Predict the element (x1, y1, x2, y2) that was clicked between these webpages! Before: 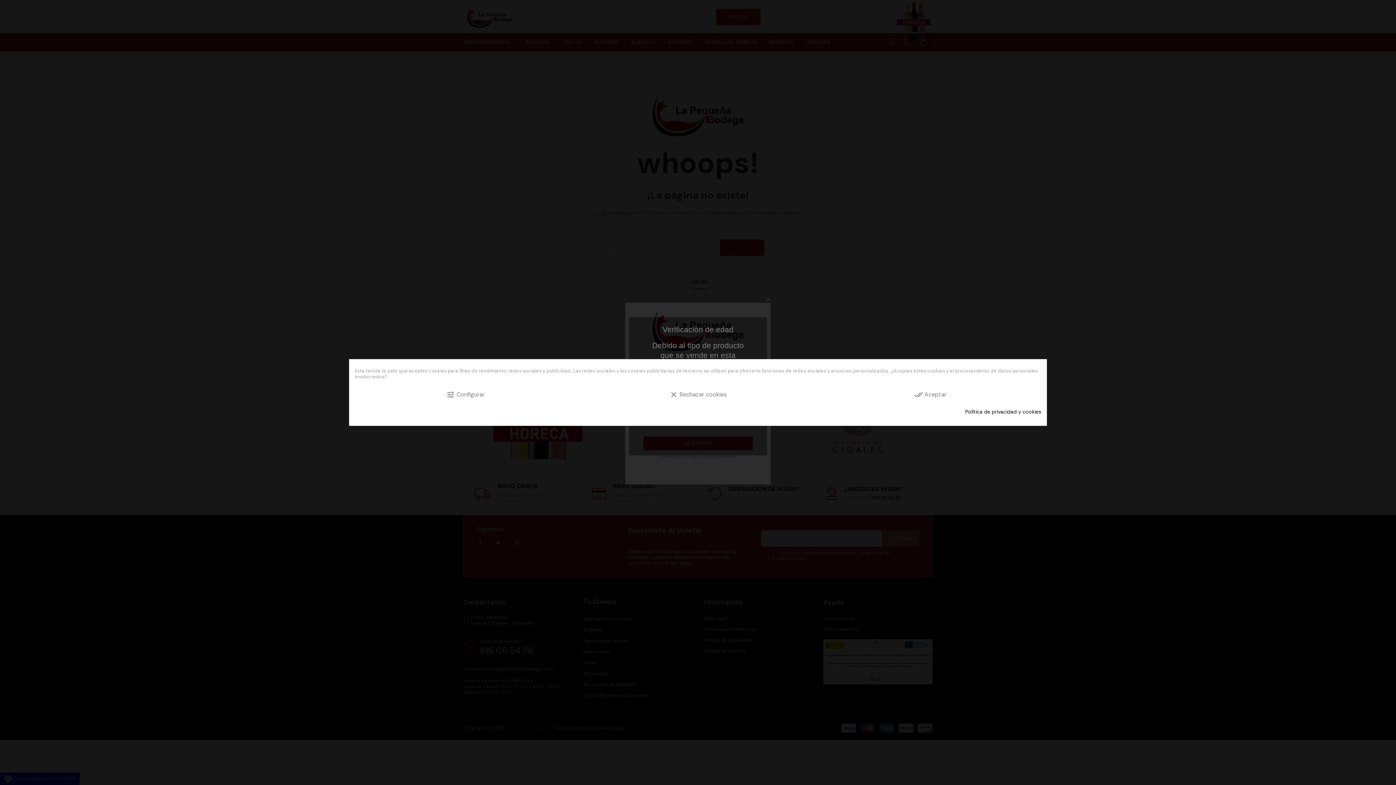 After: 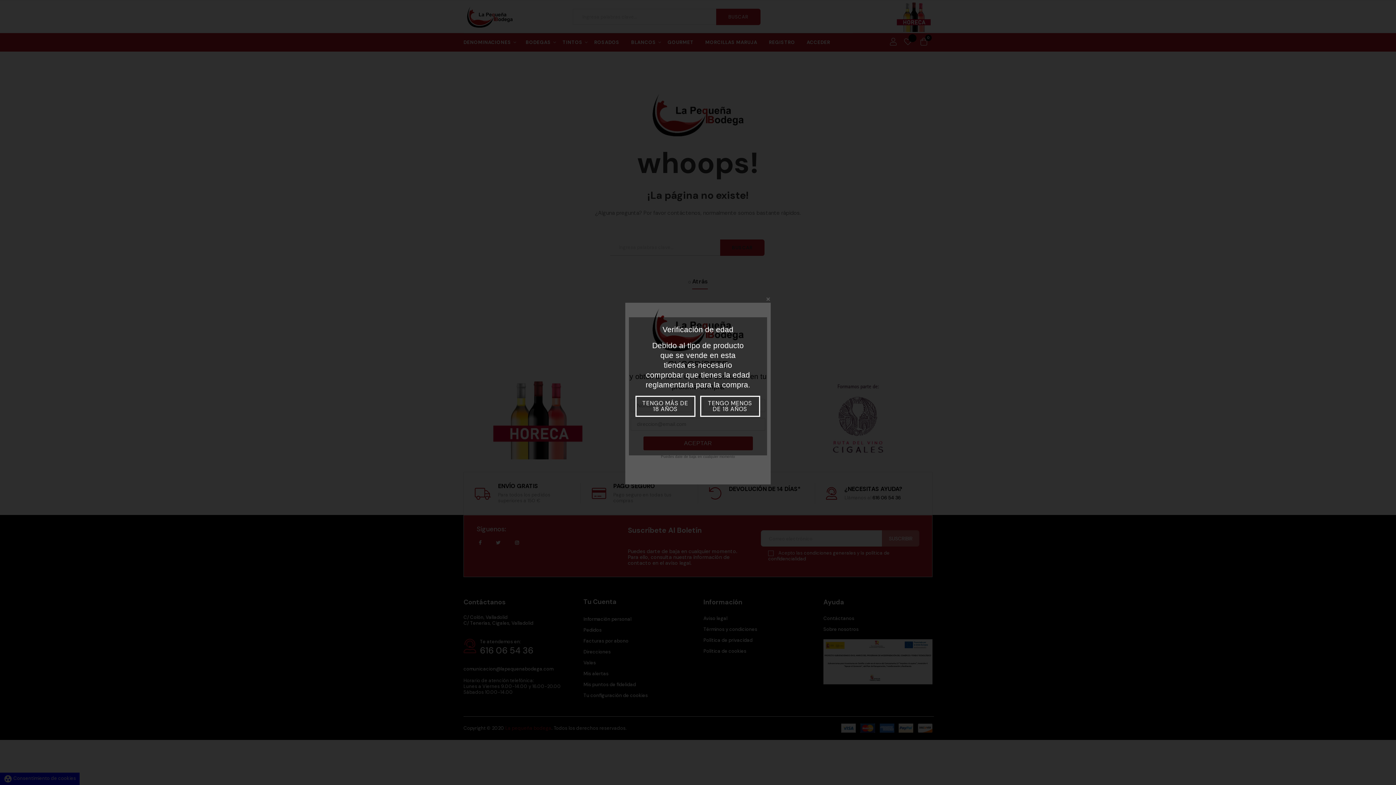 Action: label: clear Rechazar cookies bbox: (587, 387, 808, 402)